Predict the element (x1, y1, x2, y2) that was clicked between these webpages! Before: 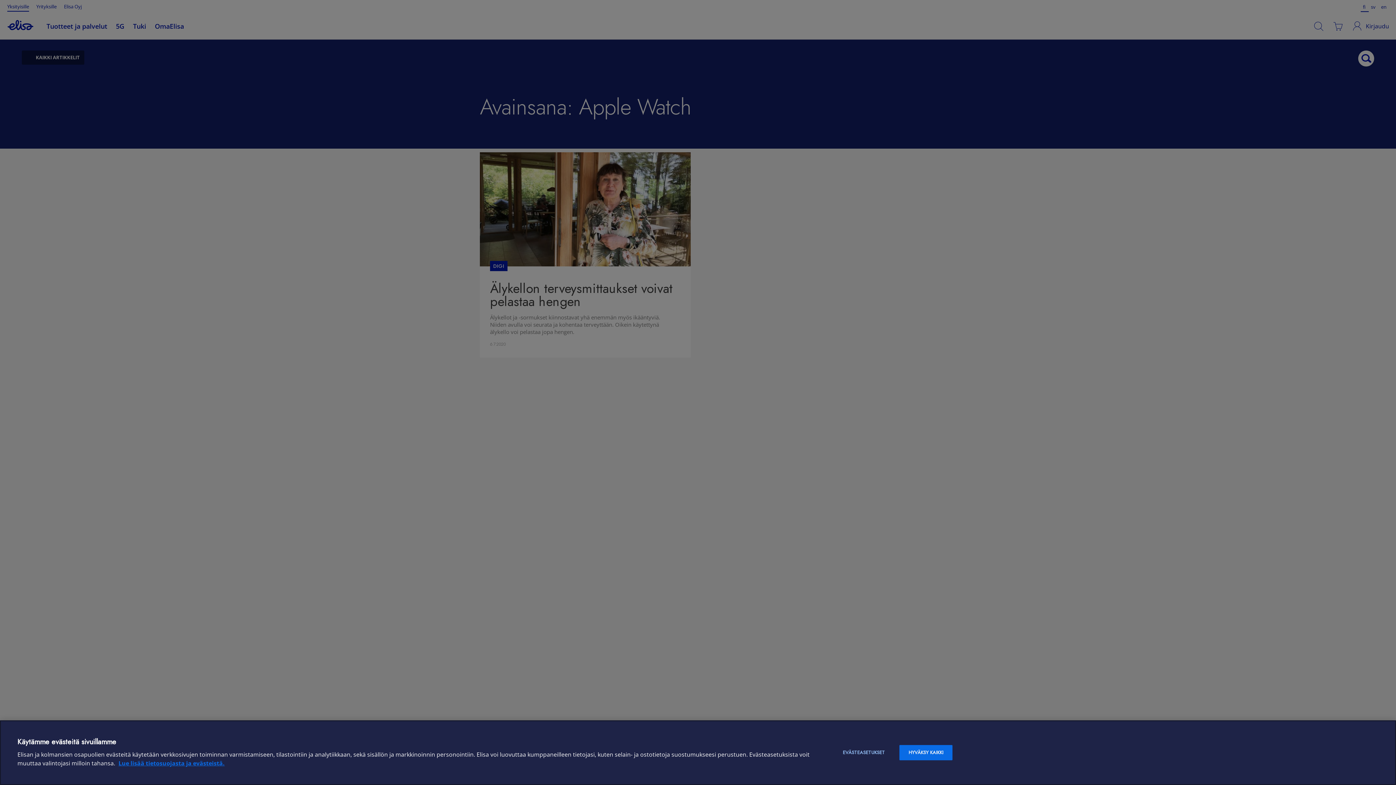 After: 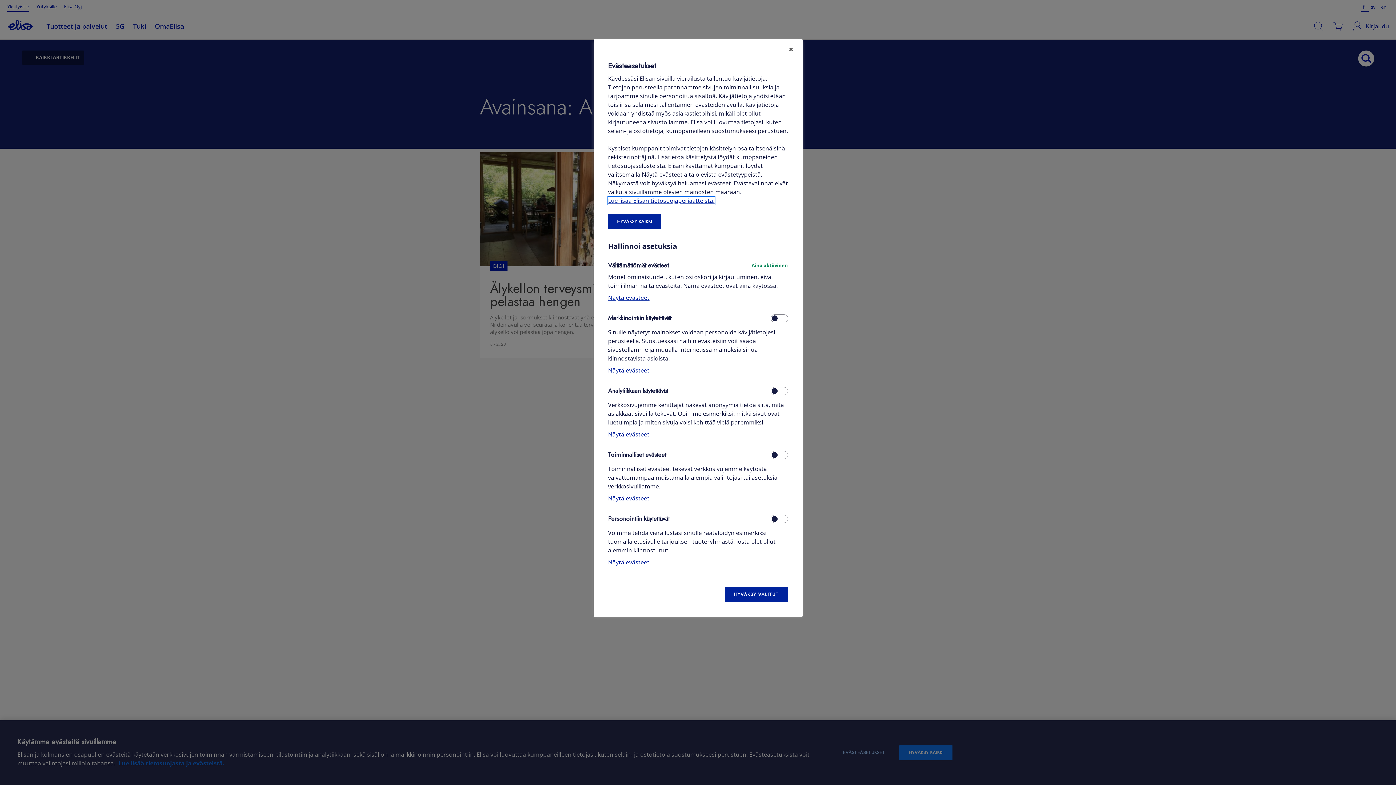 Action: bbox: (834, 745, 893, 760) label: EVÄSTEASETUKSET